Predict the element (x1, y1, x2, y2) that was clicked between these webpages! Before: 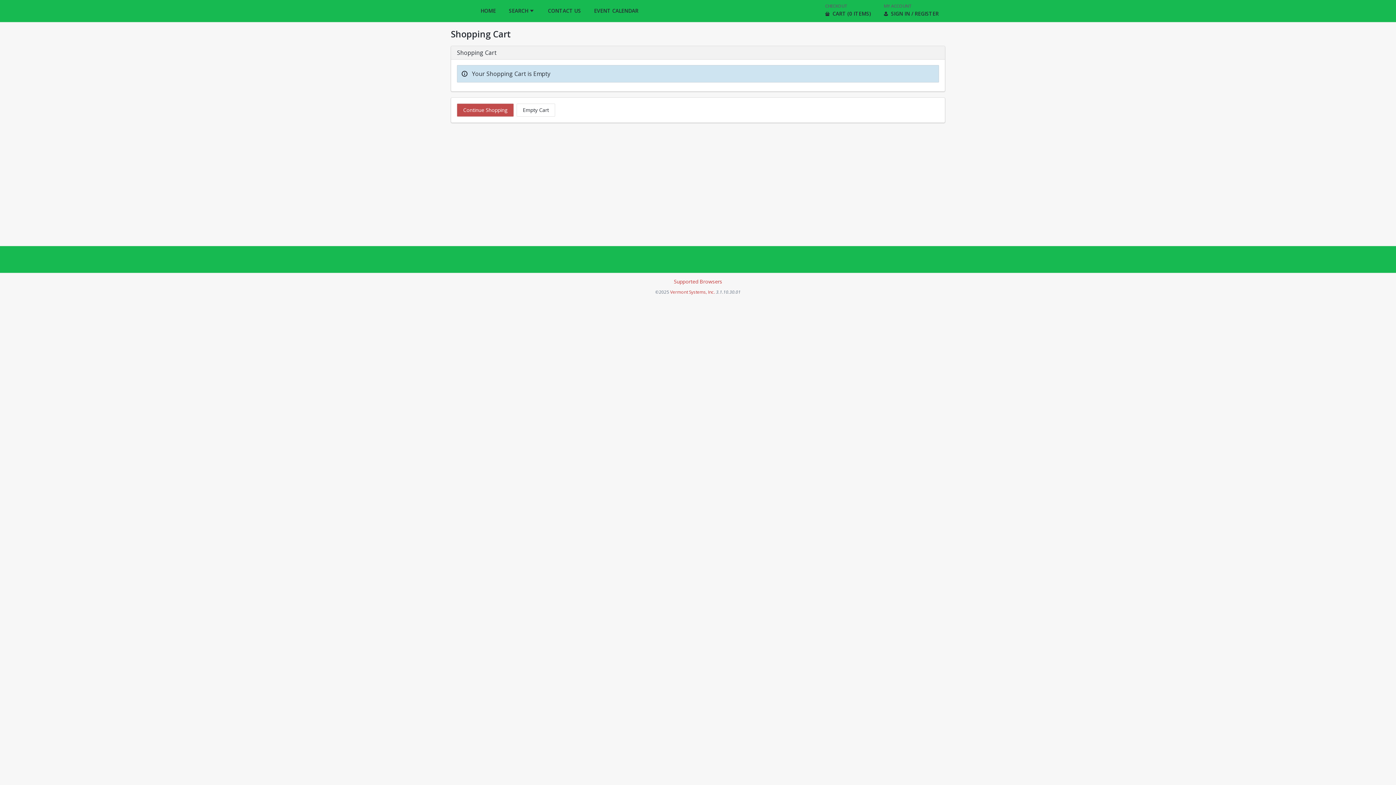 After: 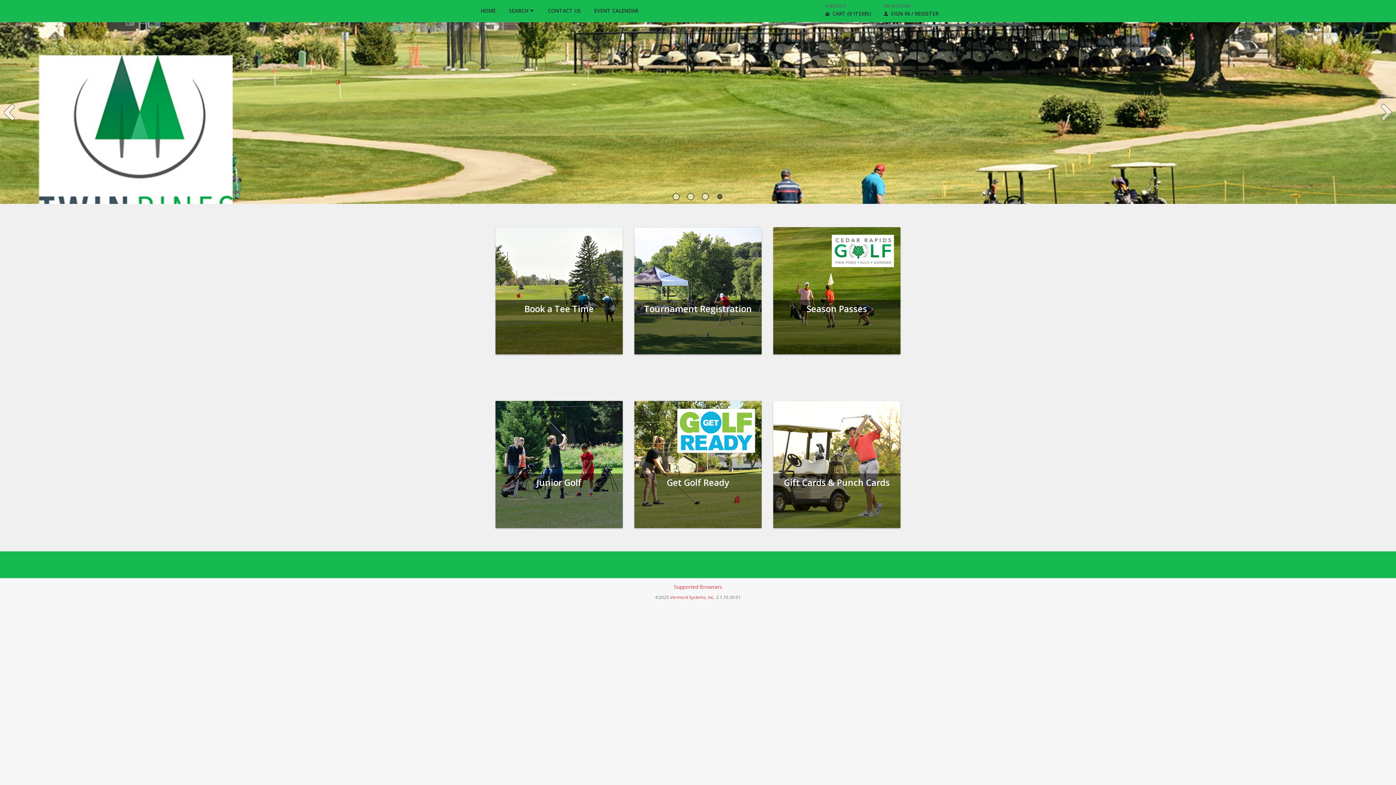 Action: label: Continue Shopping bbox: (457, 103, 513, 116)